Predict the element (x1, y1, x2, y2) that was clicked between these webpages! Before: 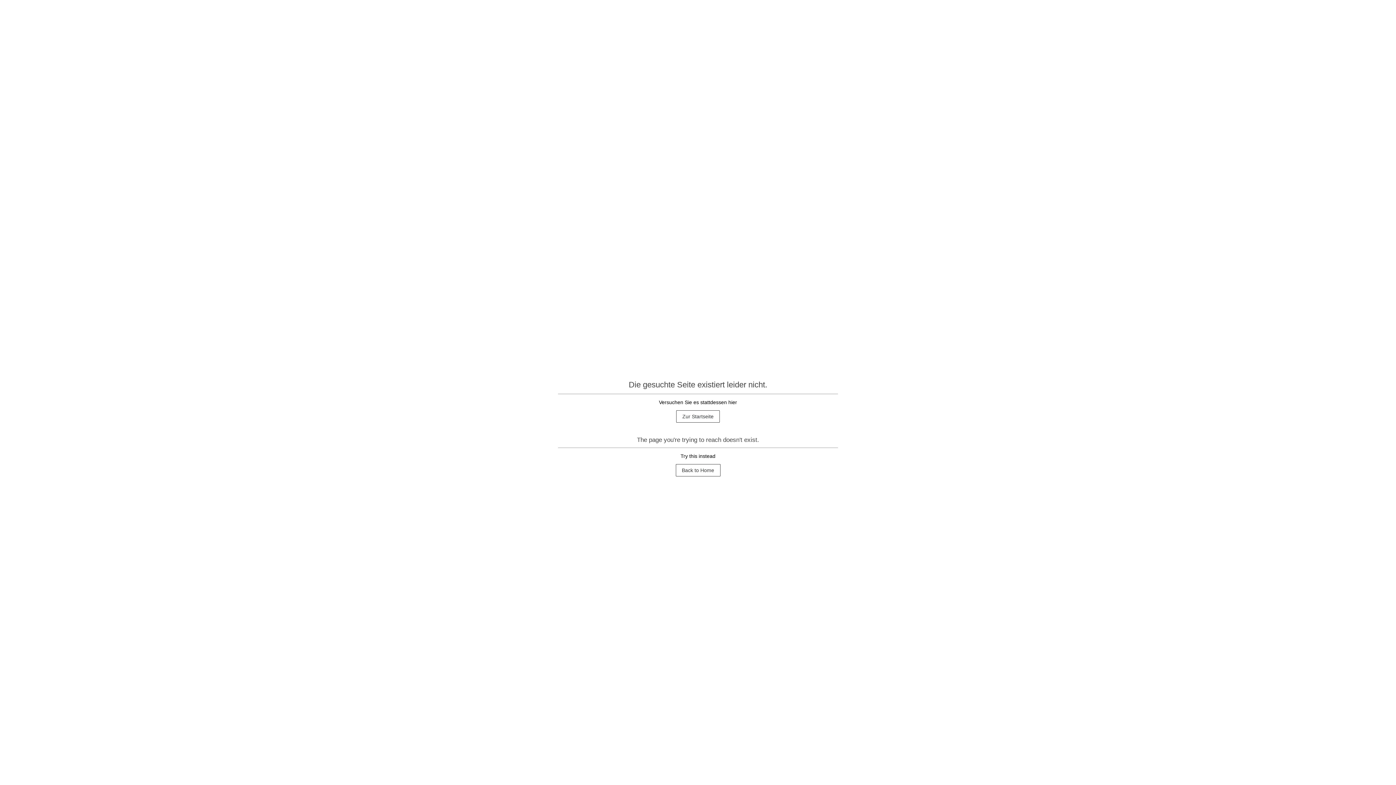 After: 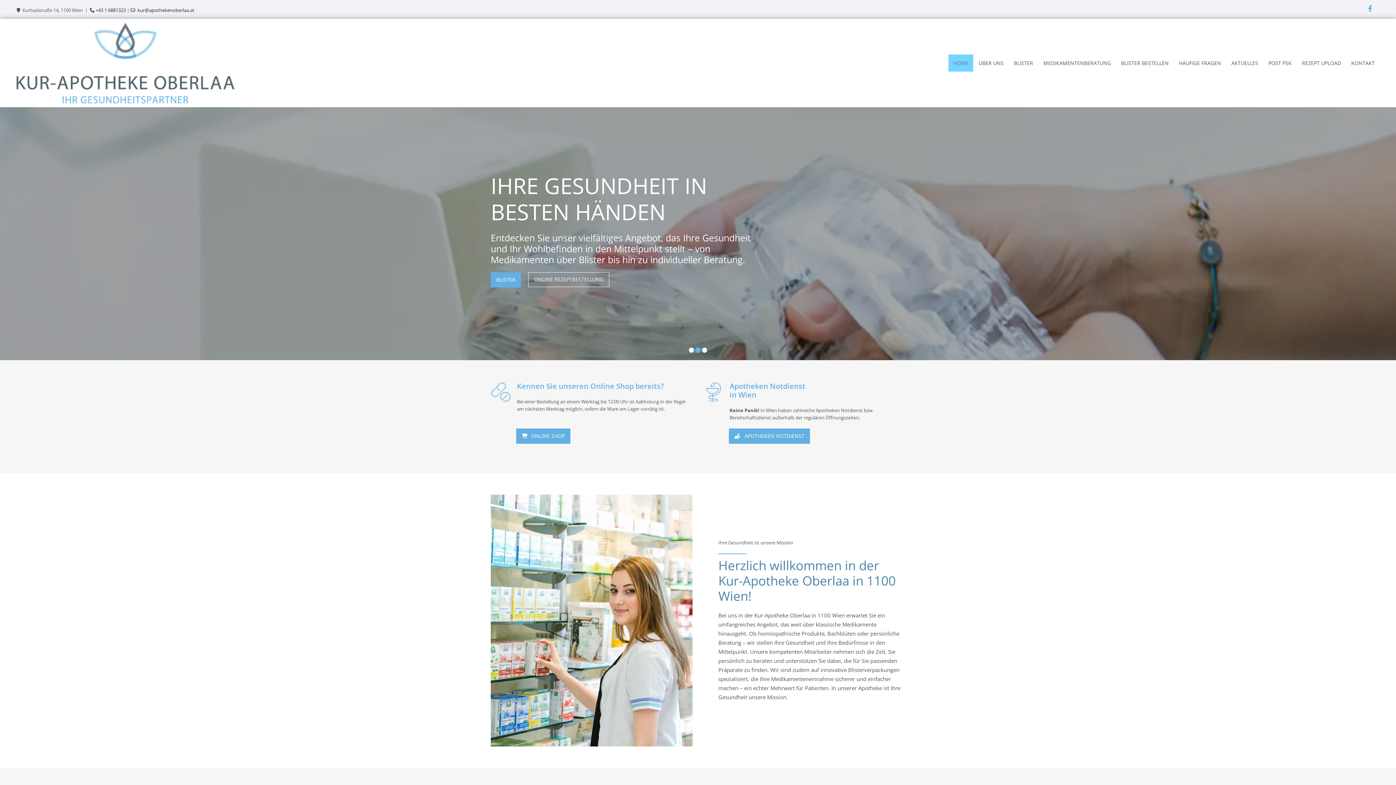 Action: label: Zur Startseite bbox: (676, 410, 720, 422)